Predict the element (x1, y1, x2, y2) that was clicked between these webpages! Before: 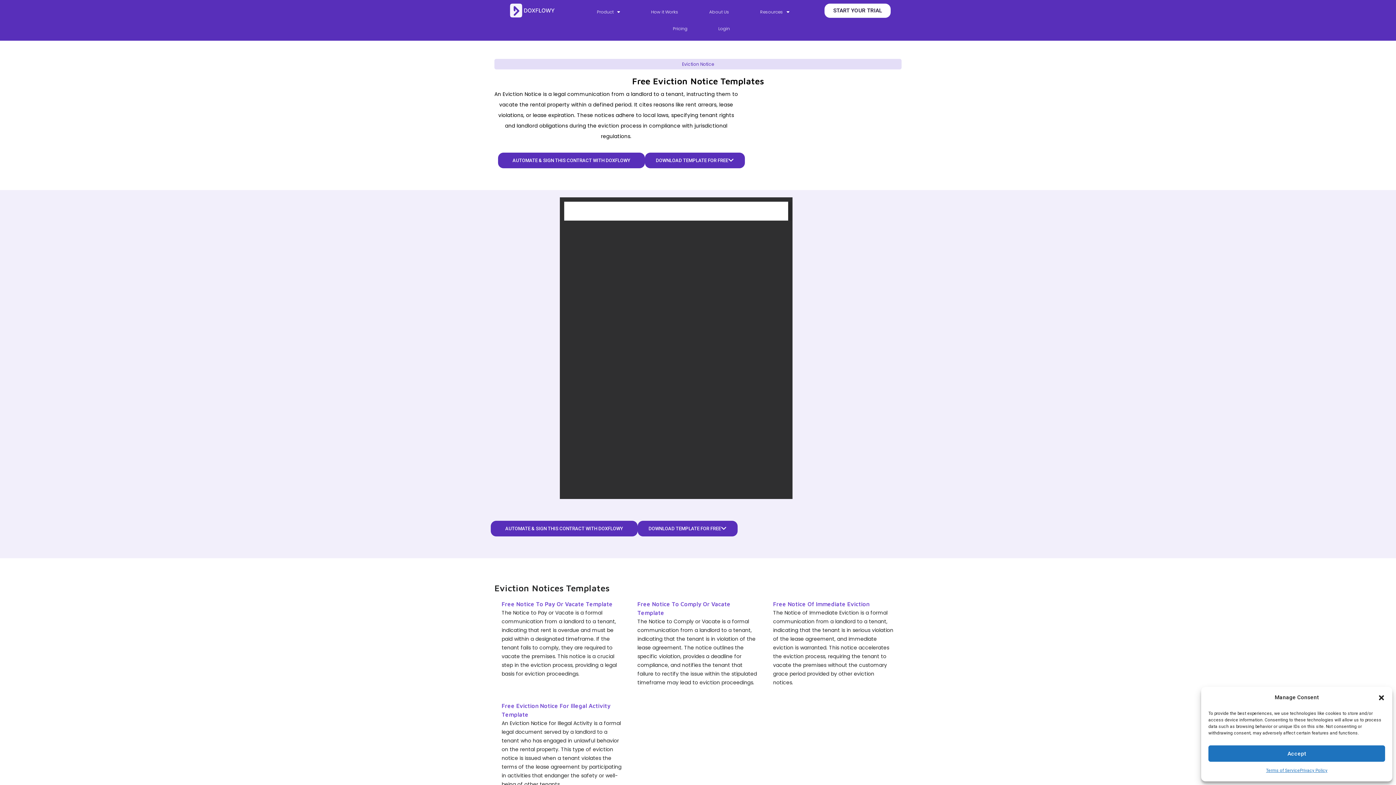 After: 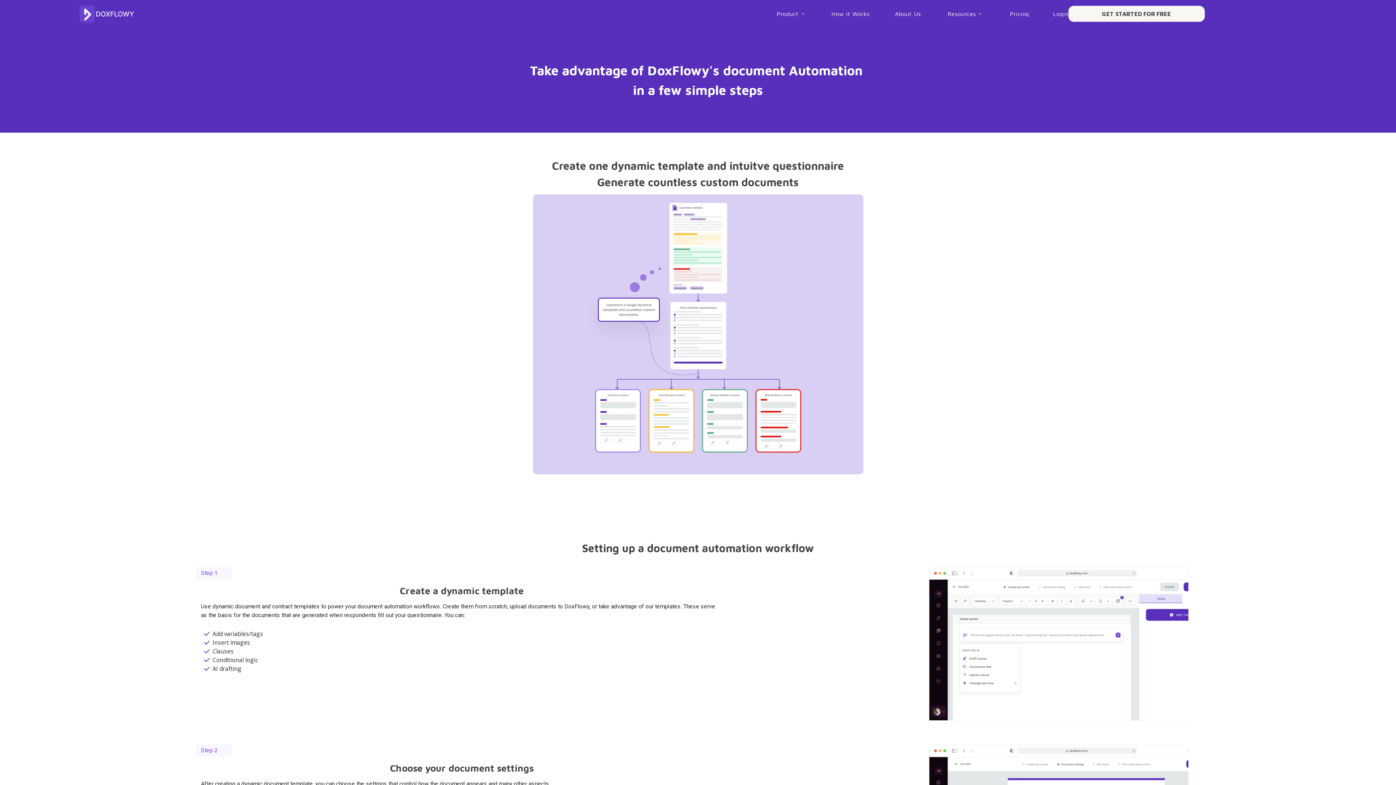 Action: label: How it Works bbox: (643, 3, 685, 20)